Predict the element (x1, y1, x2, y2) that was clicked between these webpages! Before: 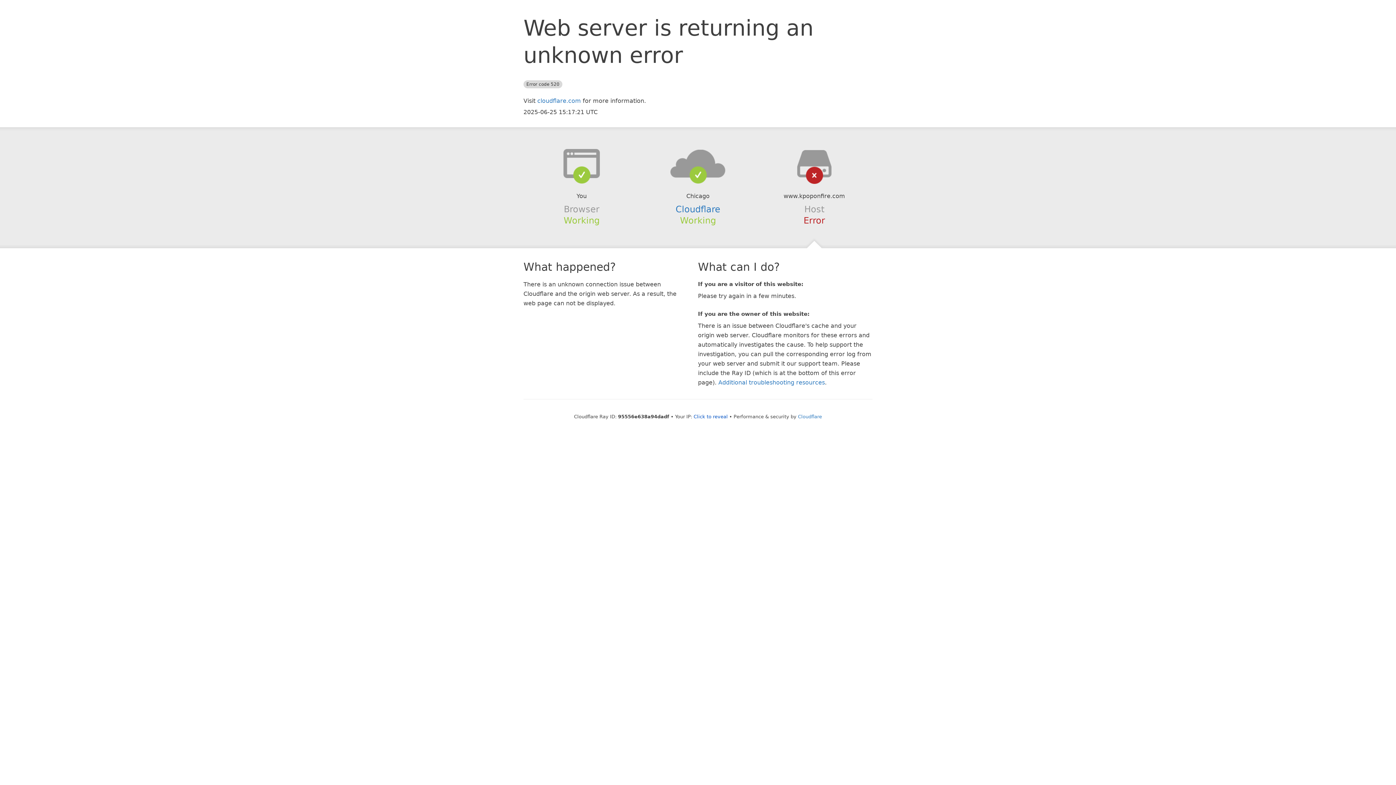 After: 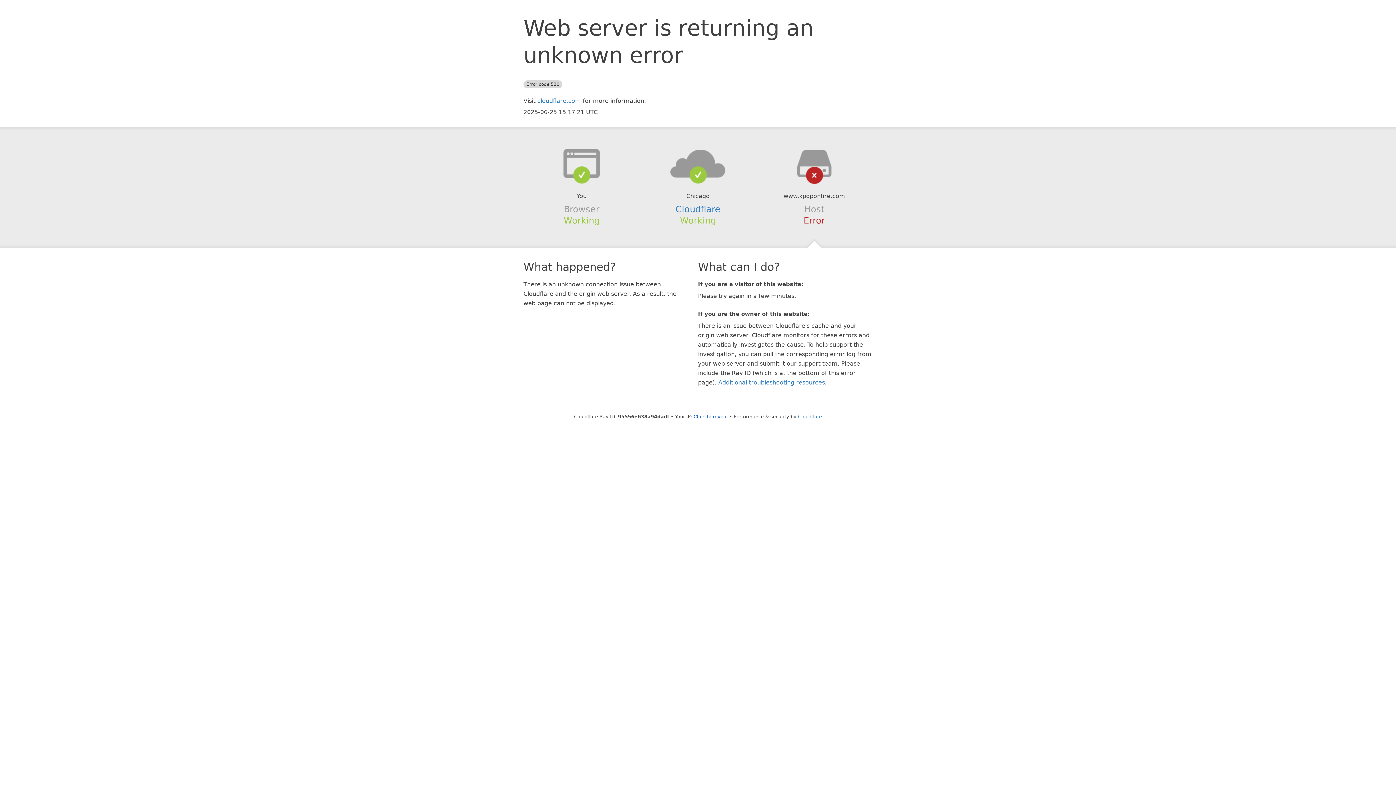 Action: bbox: (639, 148, 756, 178)